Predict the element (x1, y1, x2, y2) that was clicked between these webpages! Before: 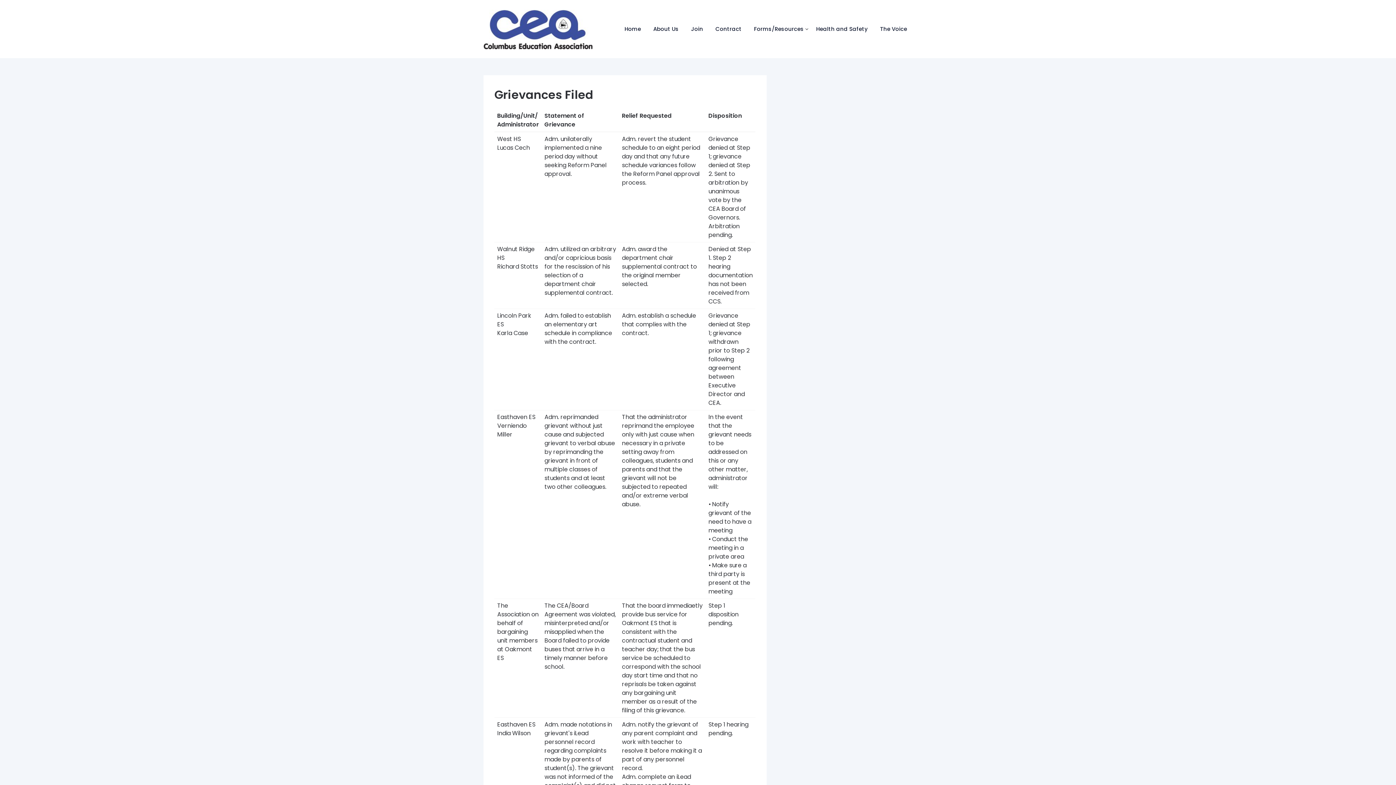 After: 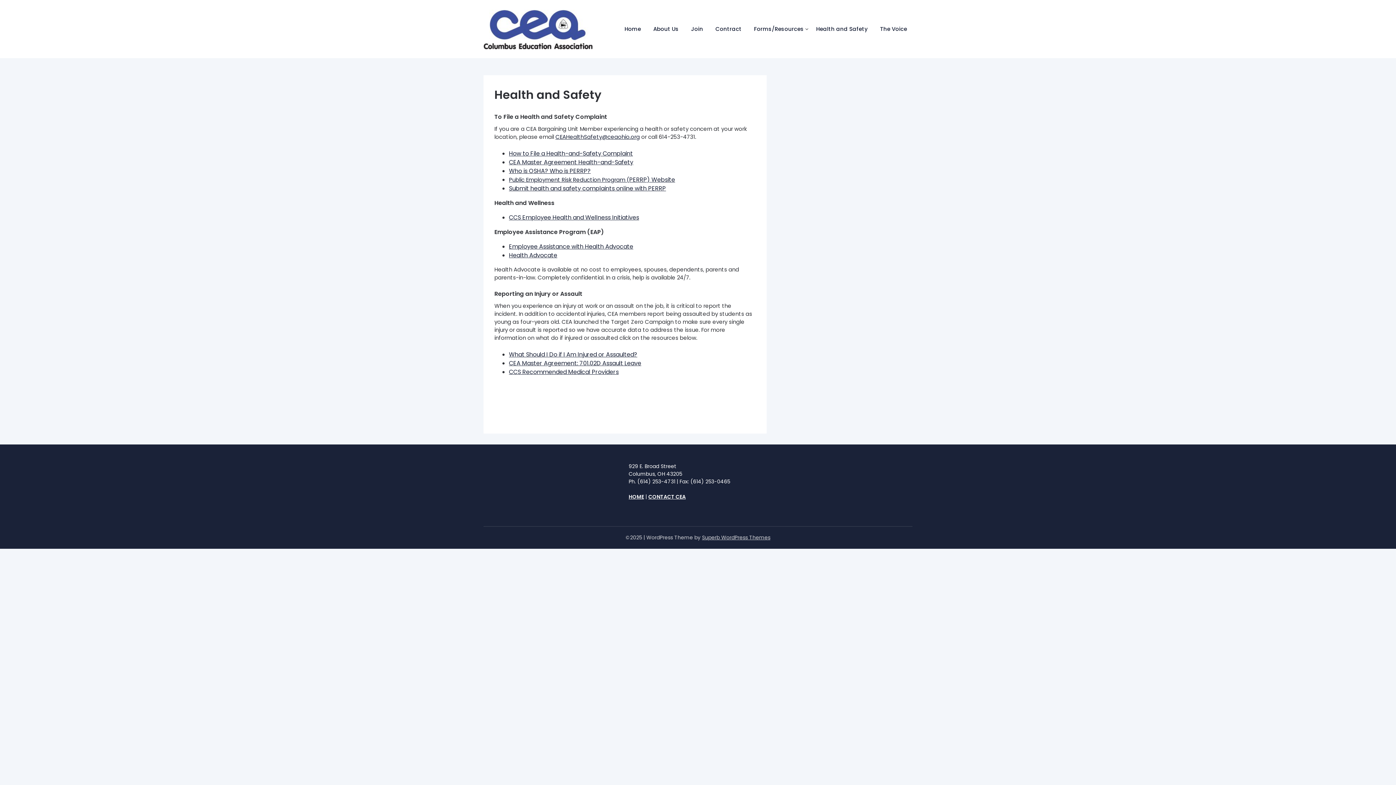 Action: bbox: (810, 16, 873, 41) label: Health and Safety